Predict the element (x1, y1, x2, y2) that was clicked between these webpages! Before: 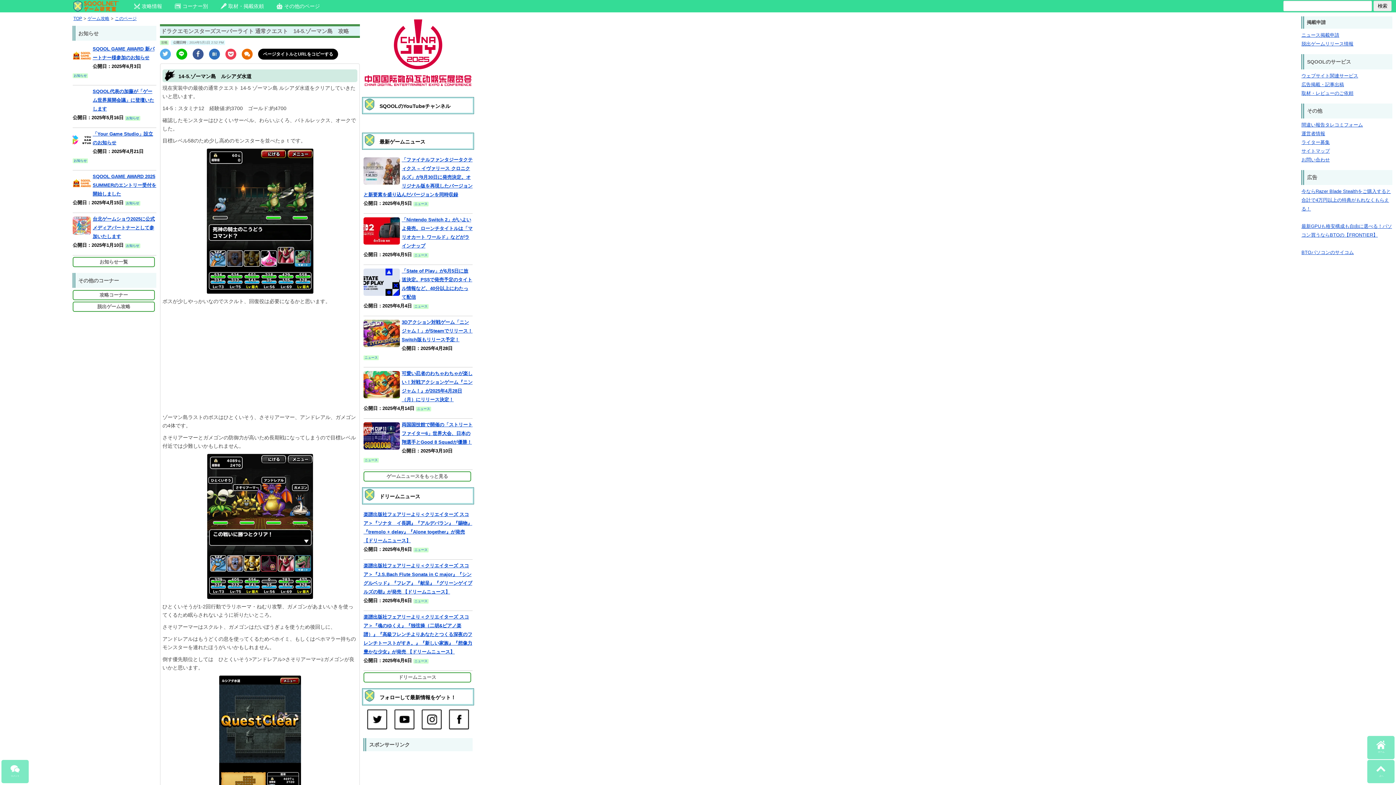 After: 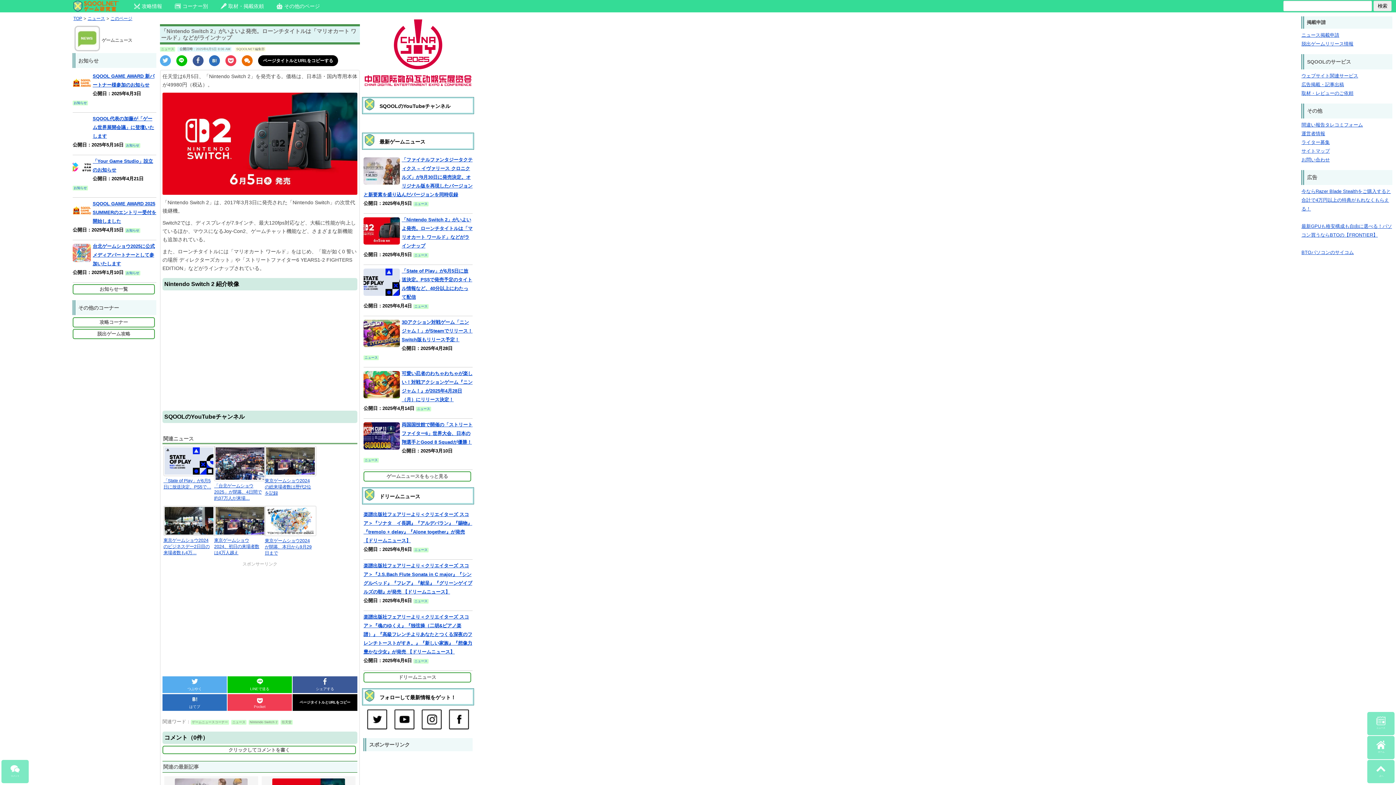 Action: label: 「Nintendo Switch 2」がいよいよ発売。ローンチタイトルは「マリオカート ワールド」などがラインナップ
公開日：2025年6月5日  ニュース  bbox: (363, 213, 472, 265)